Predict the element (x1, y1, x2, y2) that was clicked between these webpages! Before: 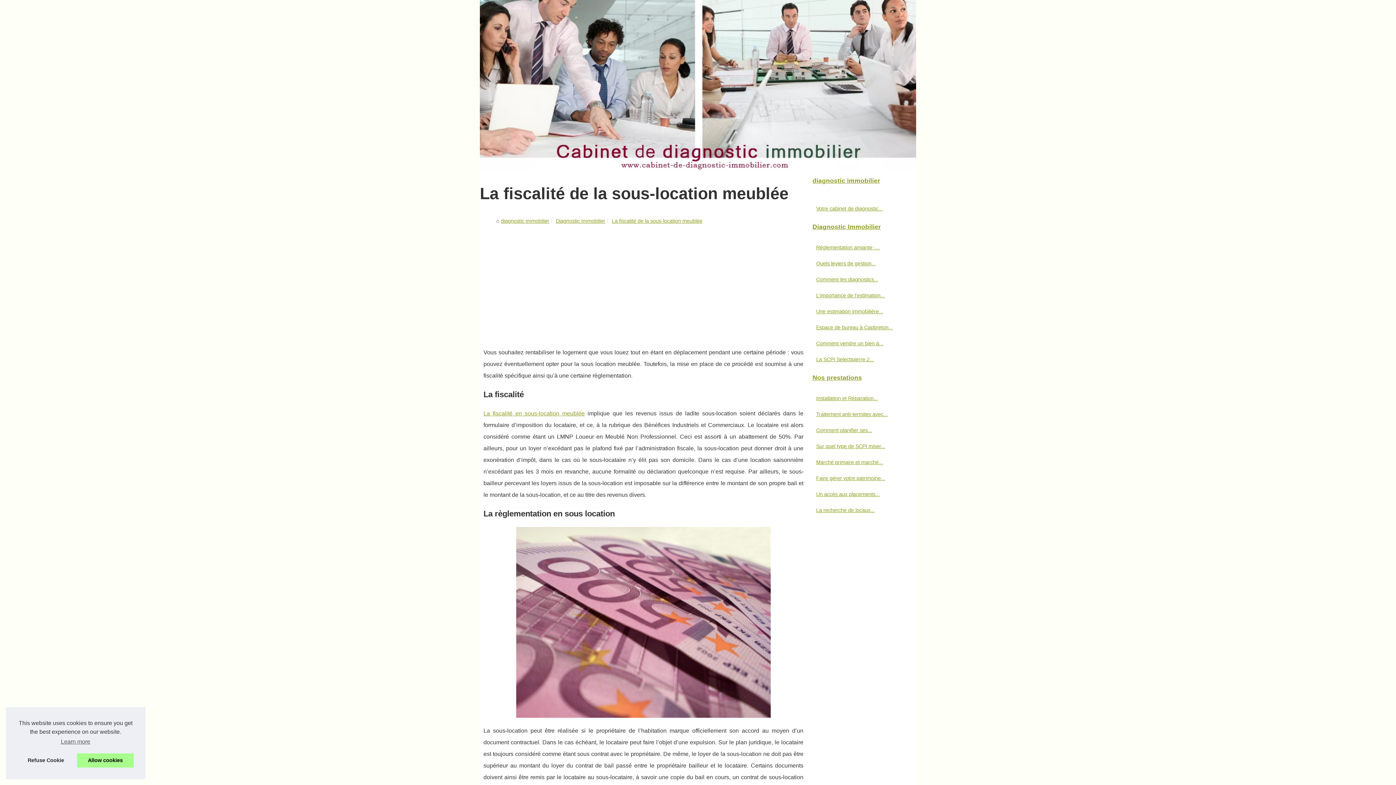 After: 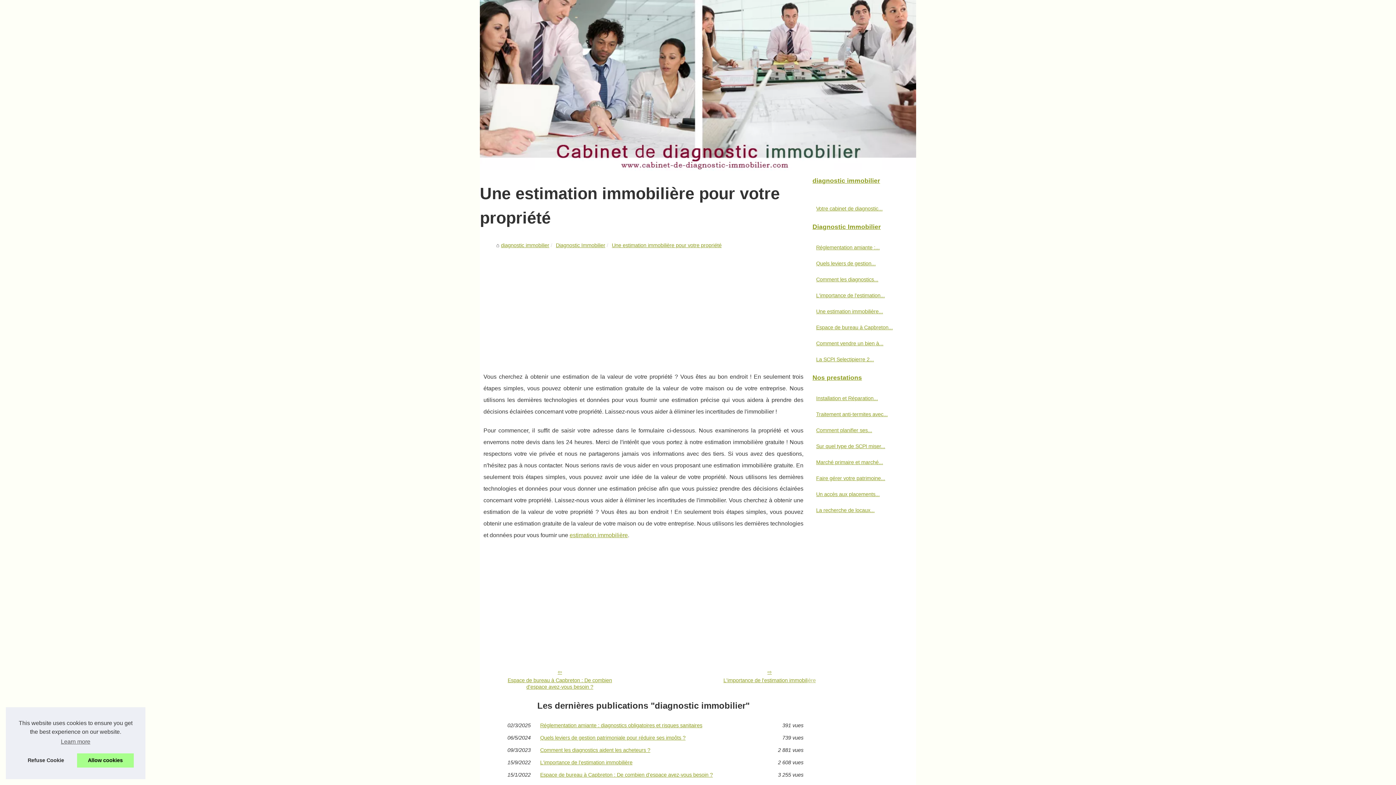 Action: label: Une estimation immobilière... bbox: (814, 307, 901, 315)